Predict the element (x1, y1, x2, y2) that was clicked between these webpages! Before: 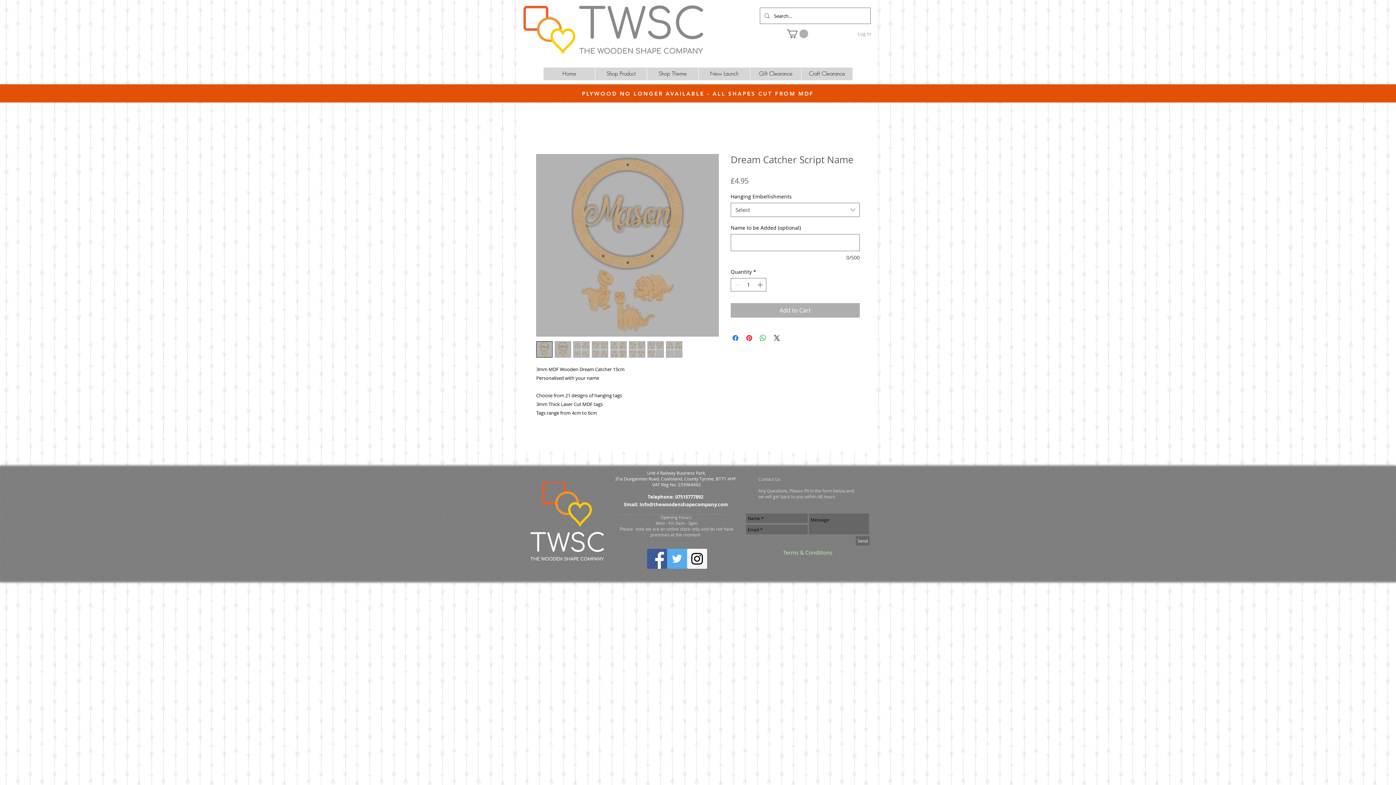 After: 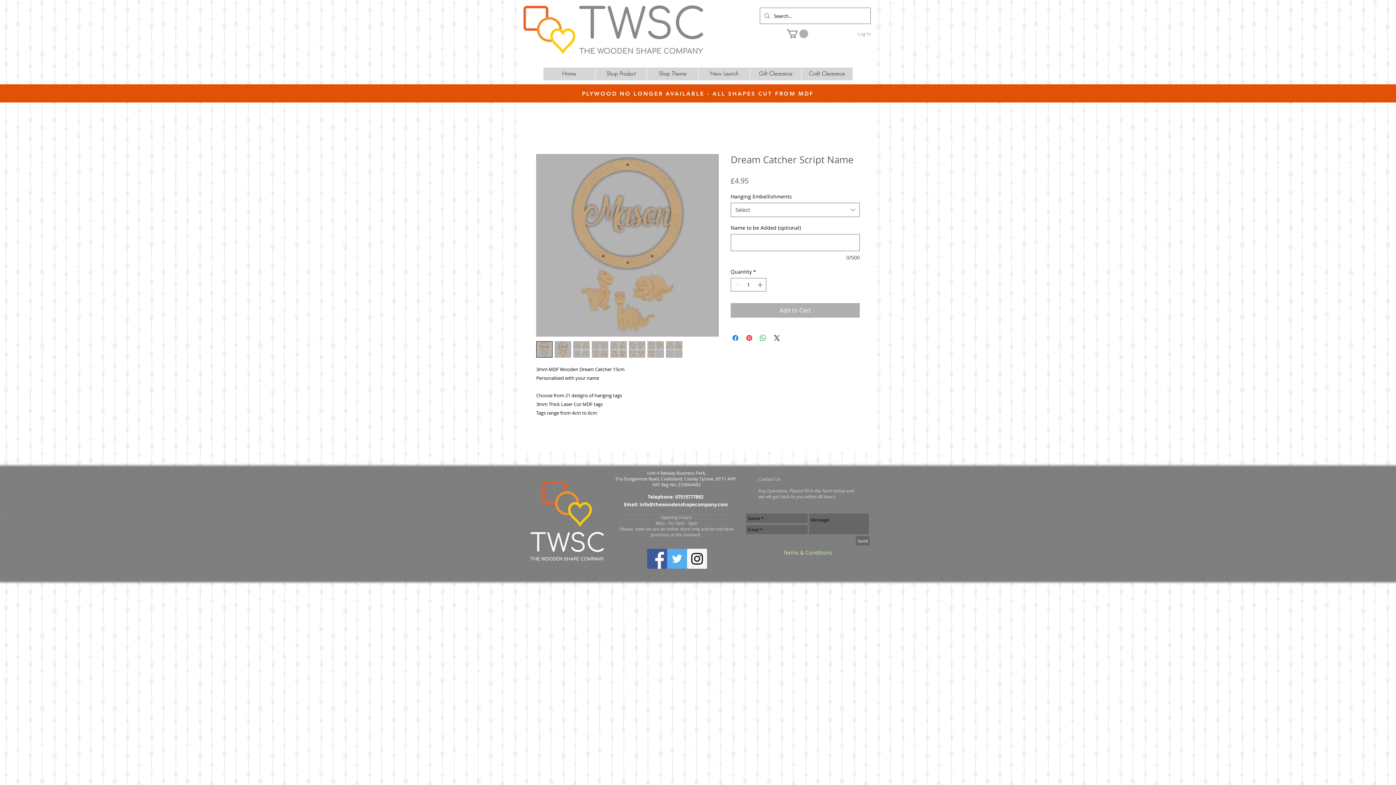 Action: bbox: (786, 29, 808, 38)